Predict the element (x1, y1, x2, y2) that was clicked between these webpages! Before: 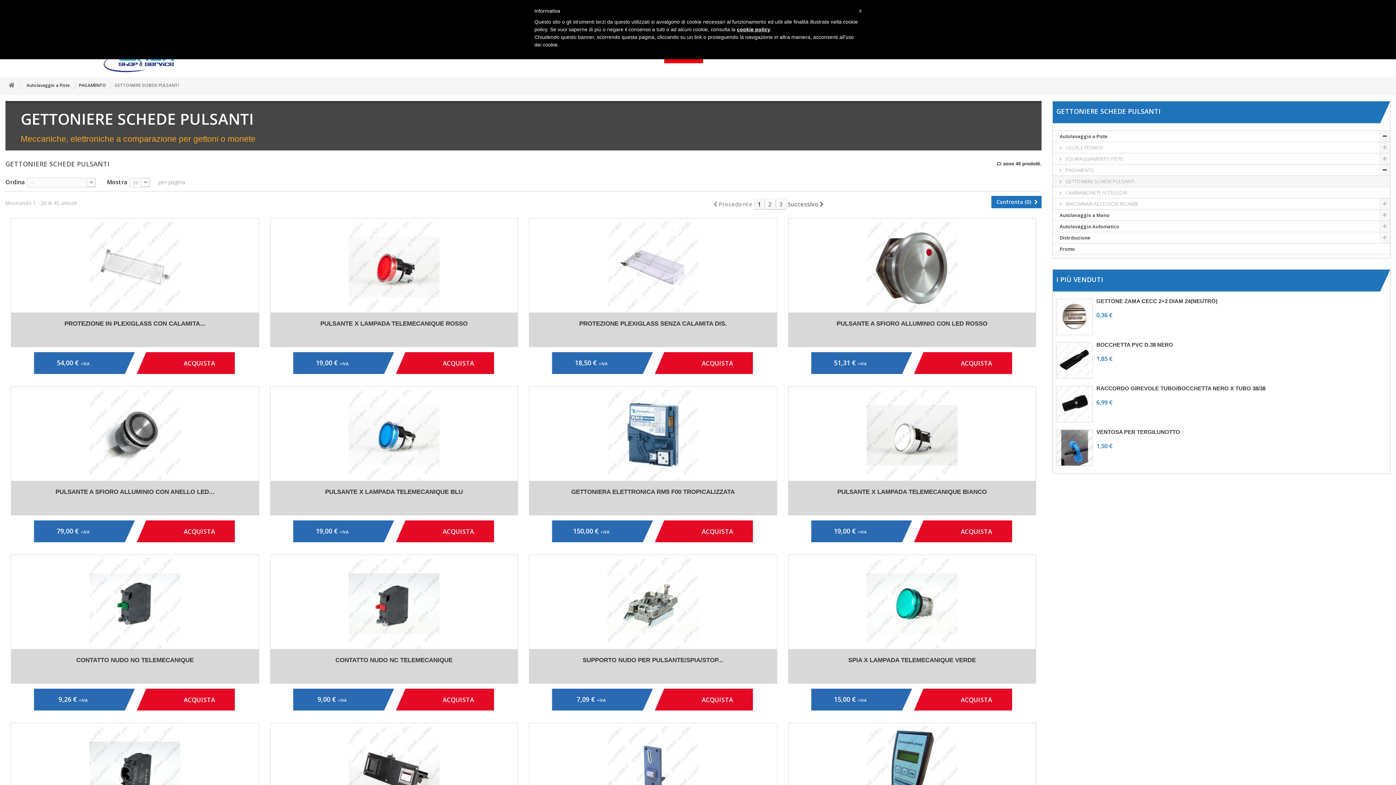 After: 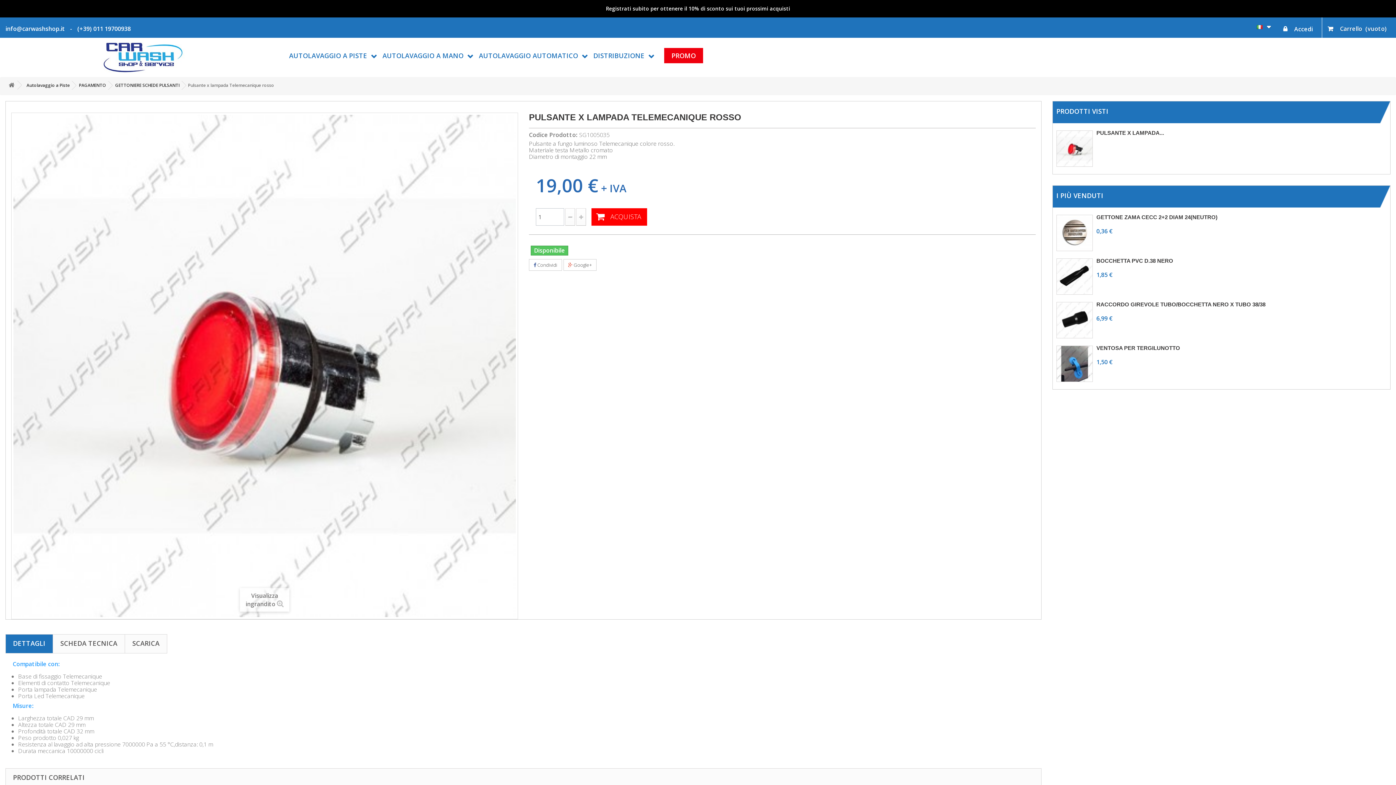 Action: label: PULSANTE X LAMPADA TELEMECANIQUE ROSSO bbox: (275, 319, 512, 328)